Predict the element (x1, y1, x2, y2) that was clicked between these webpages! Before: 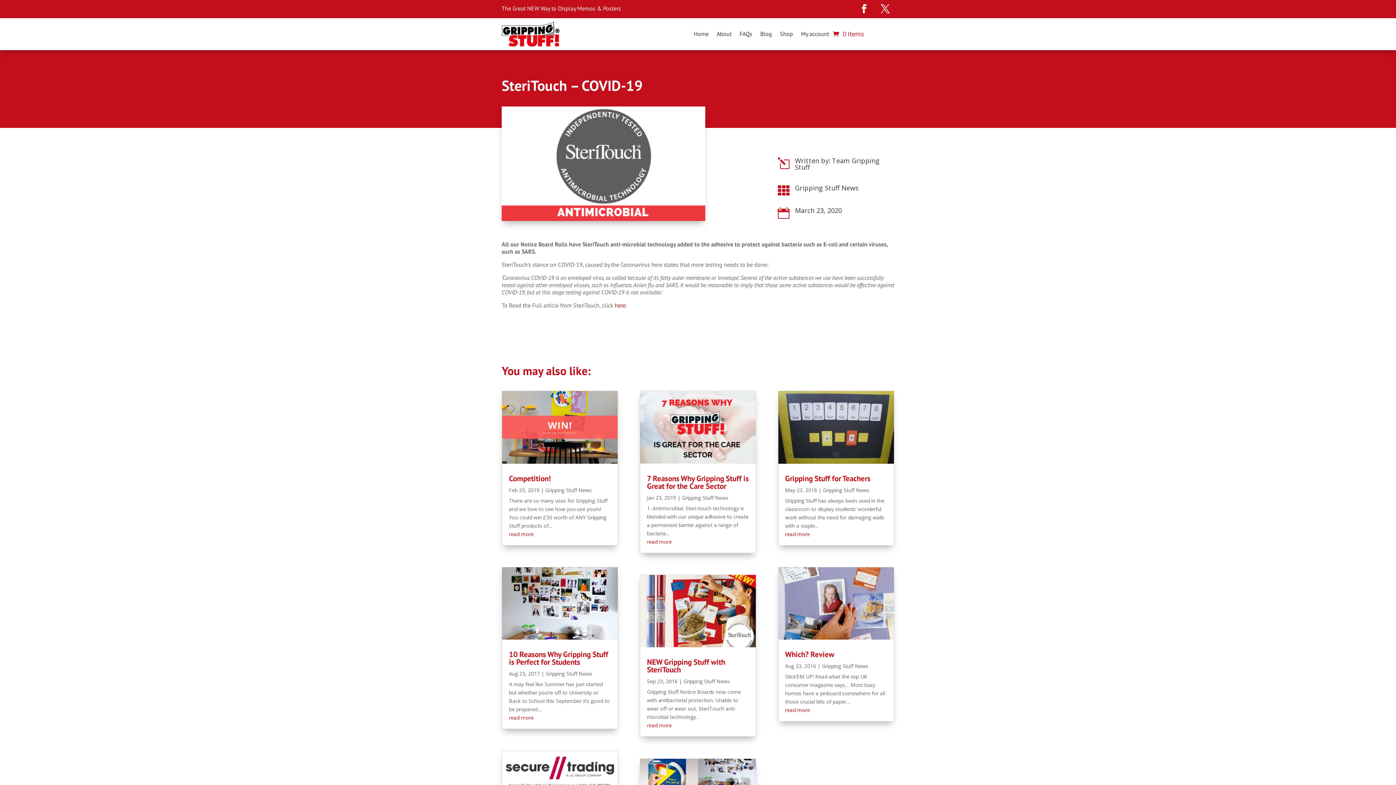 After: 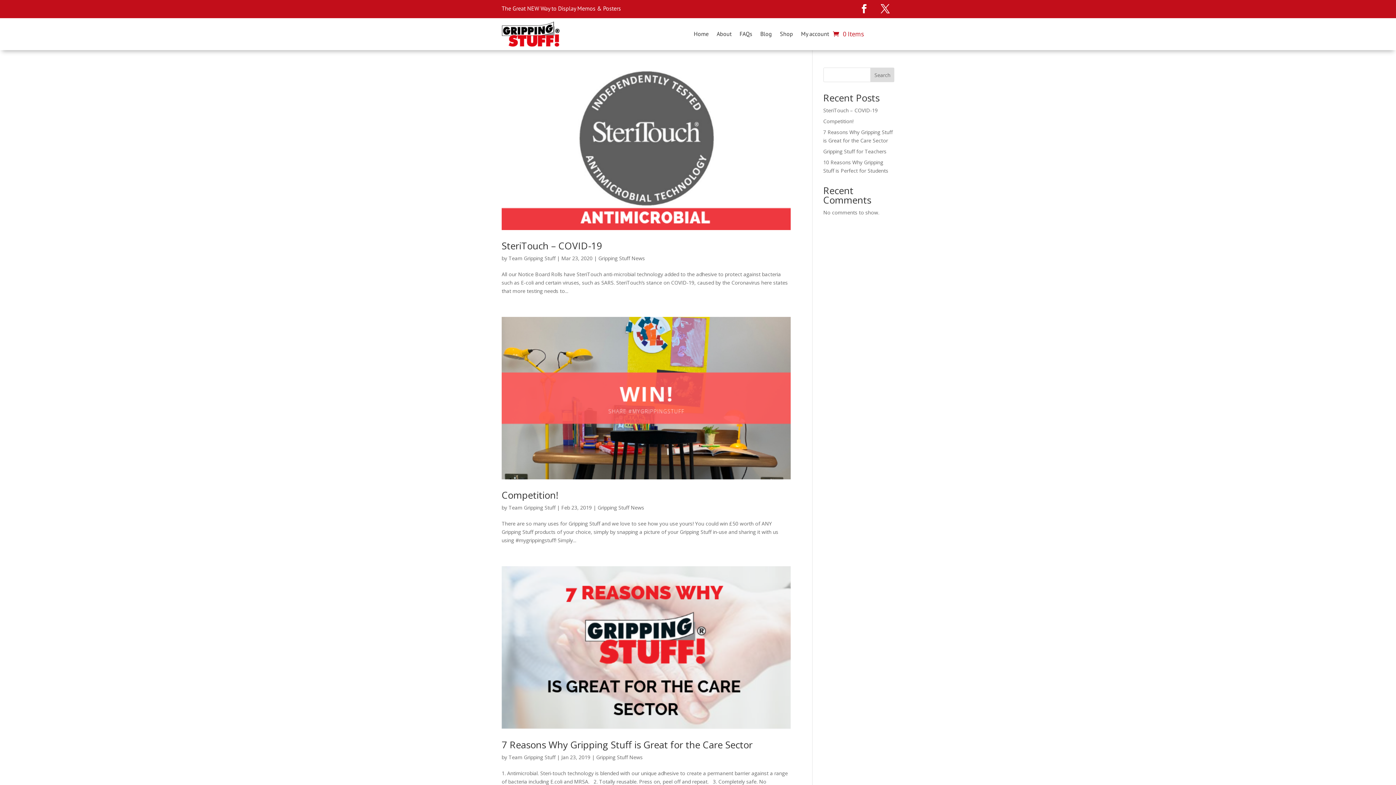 Action: label: Gripping Stuff News bbox: (823, 486, 869, 493)